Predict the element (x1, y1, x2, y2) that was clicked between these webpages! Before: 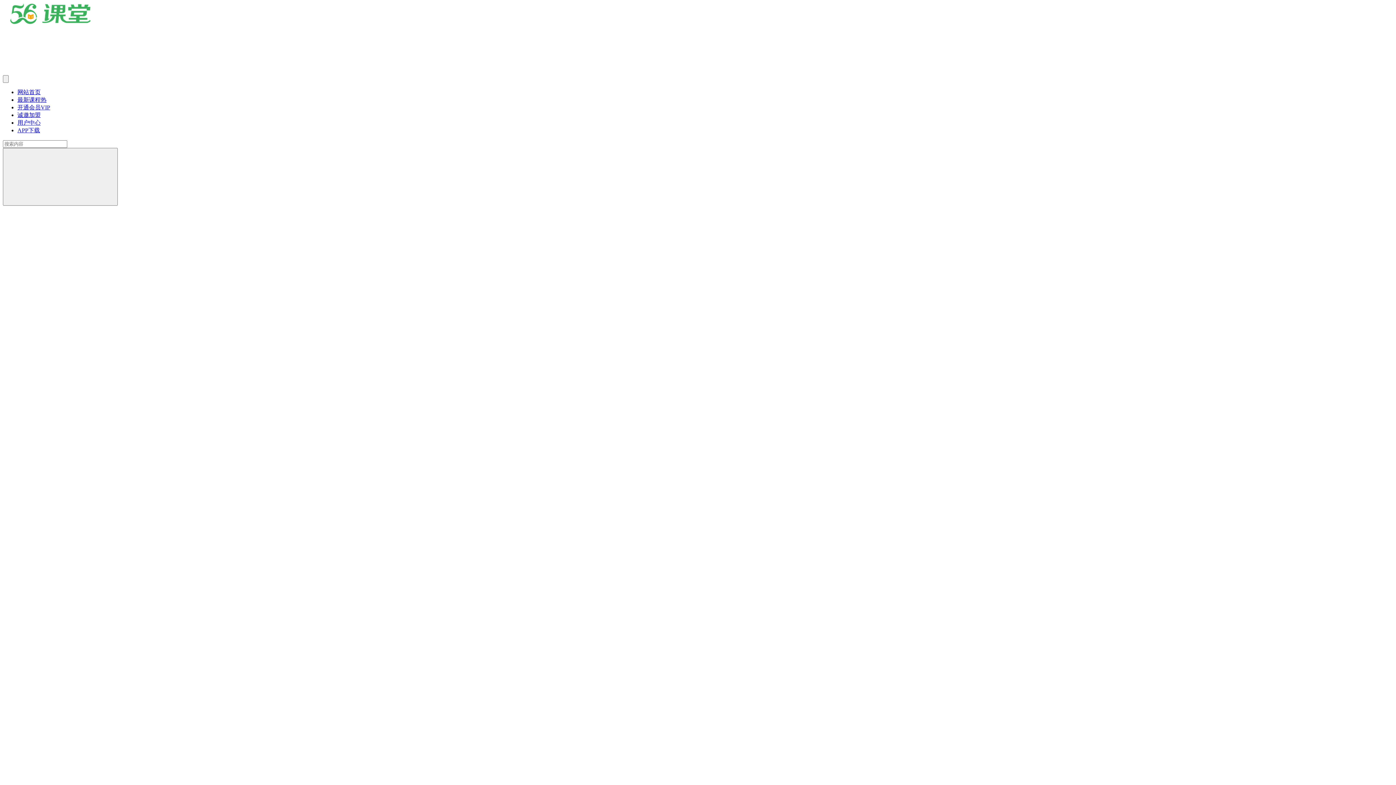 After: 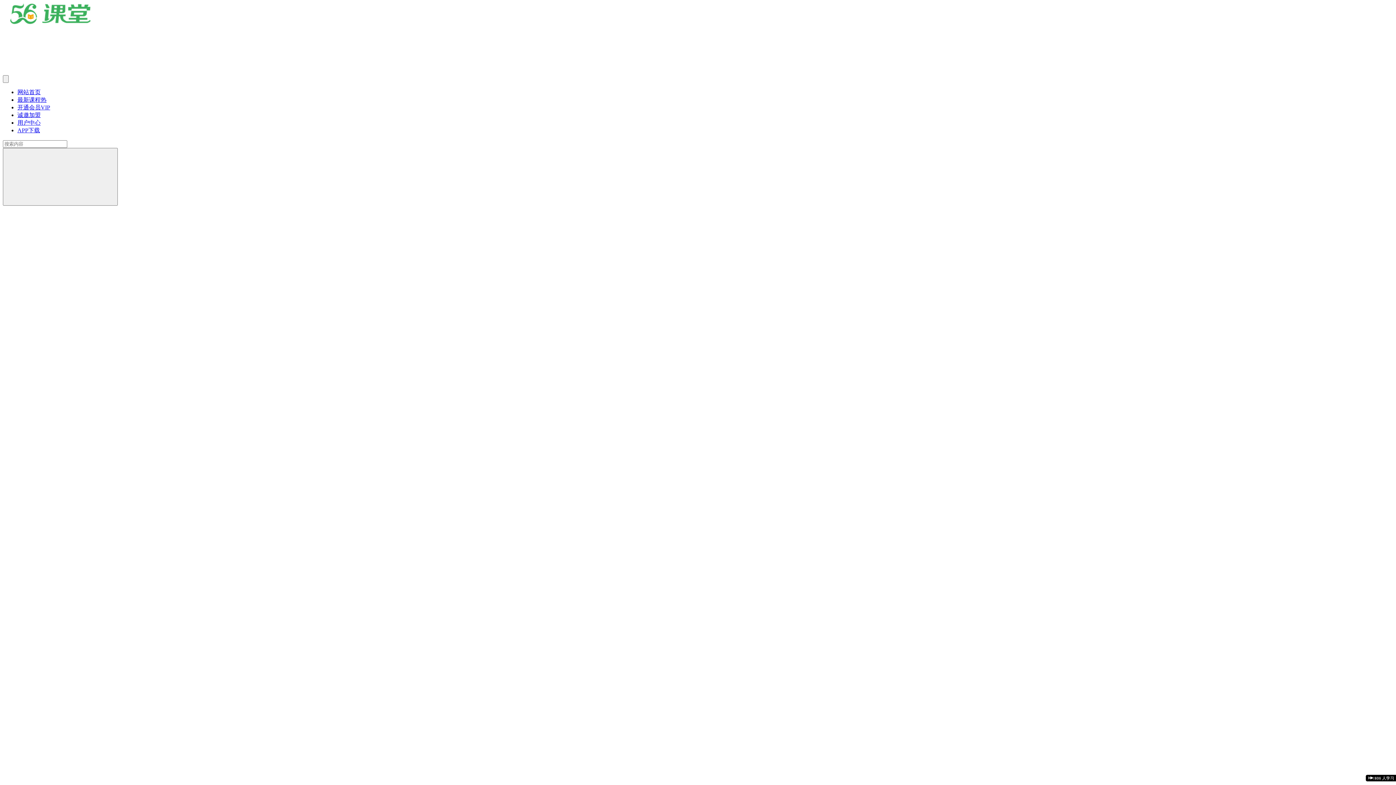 Action: bbox: (2, 19, 96, 25)